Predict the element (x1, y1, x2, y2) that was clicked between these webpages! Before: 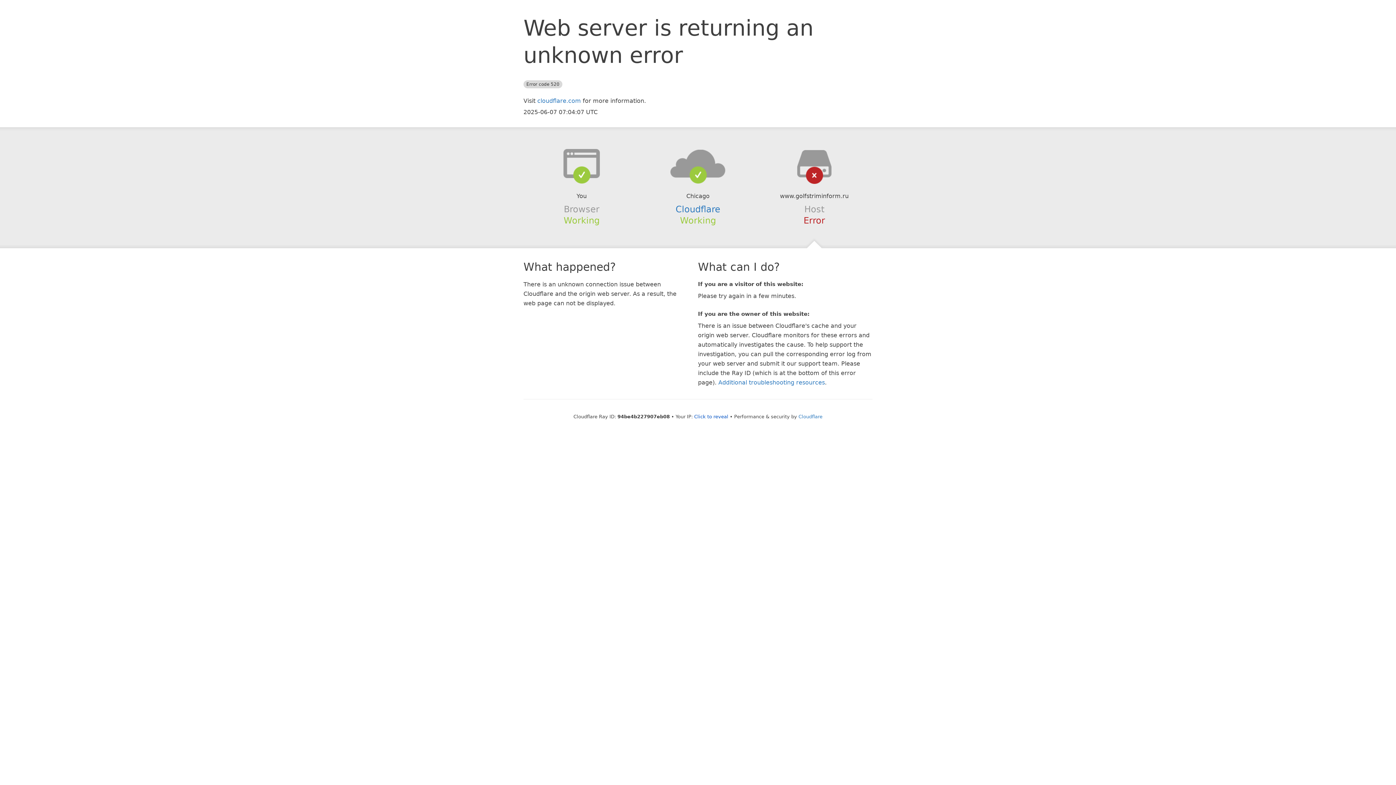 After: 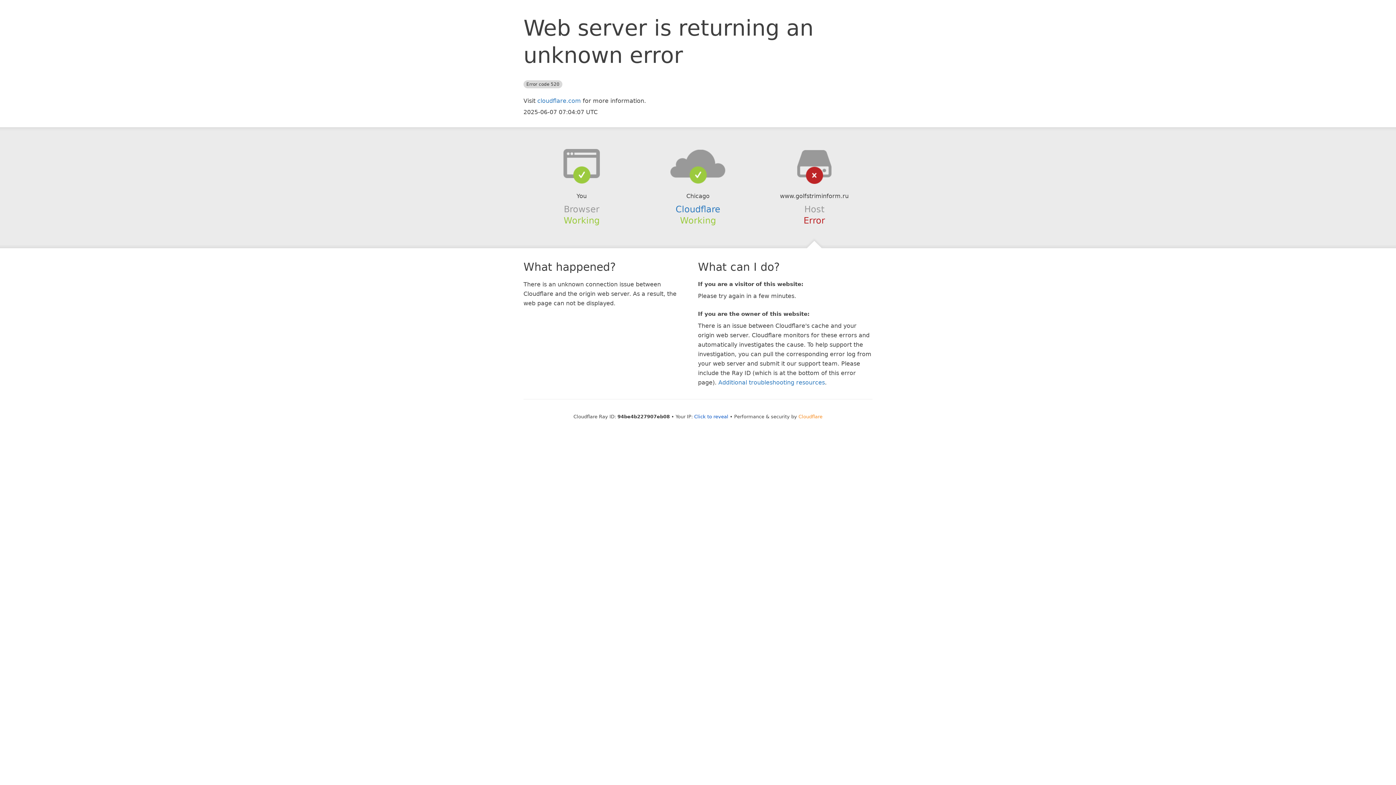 Action: label: Cloudflare bbox: (798, 414, 822, 419)